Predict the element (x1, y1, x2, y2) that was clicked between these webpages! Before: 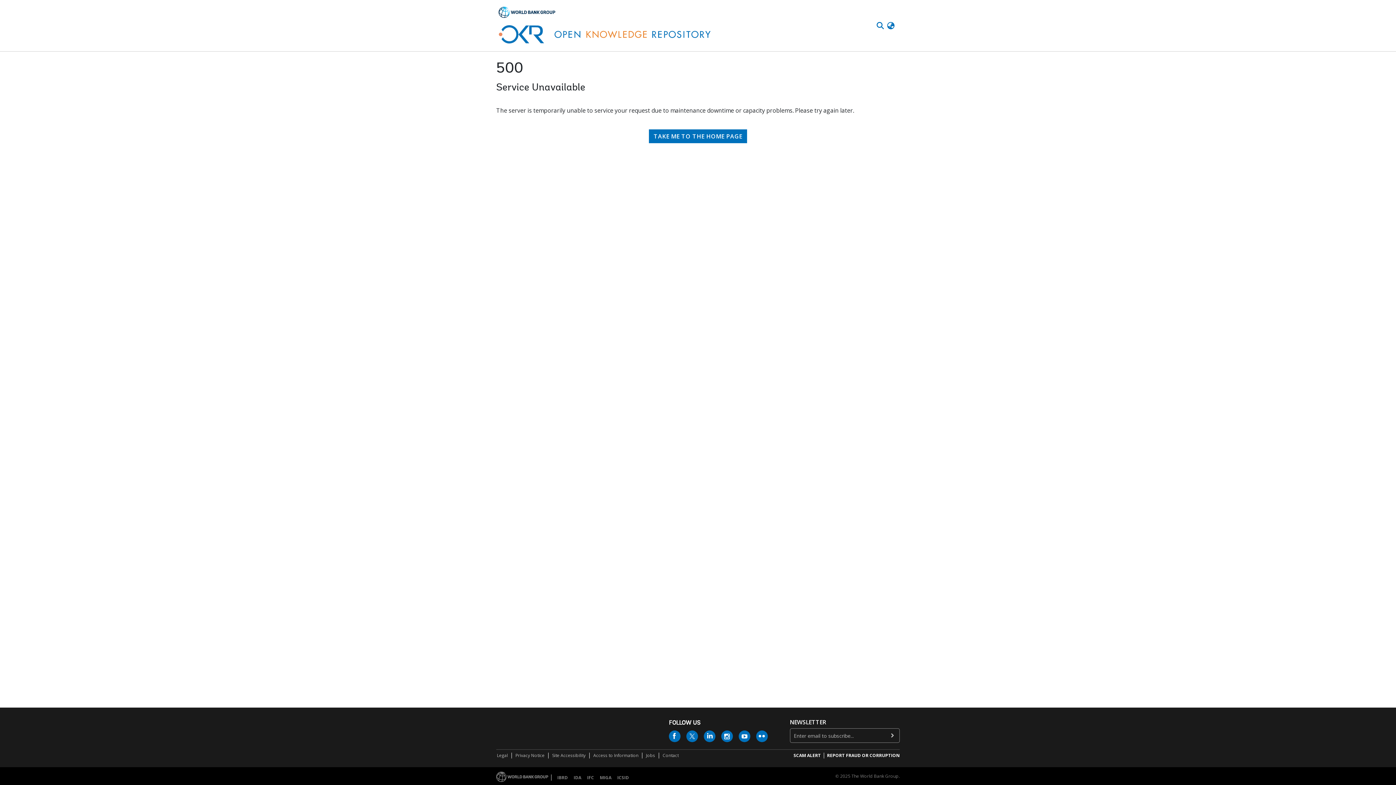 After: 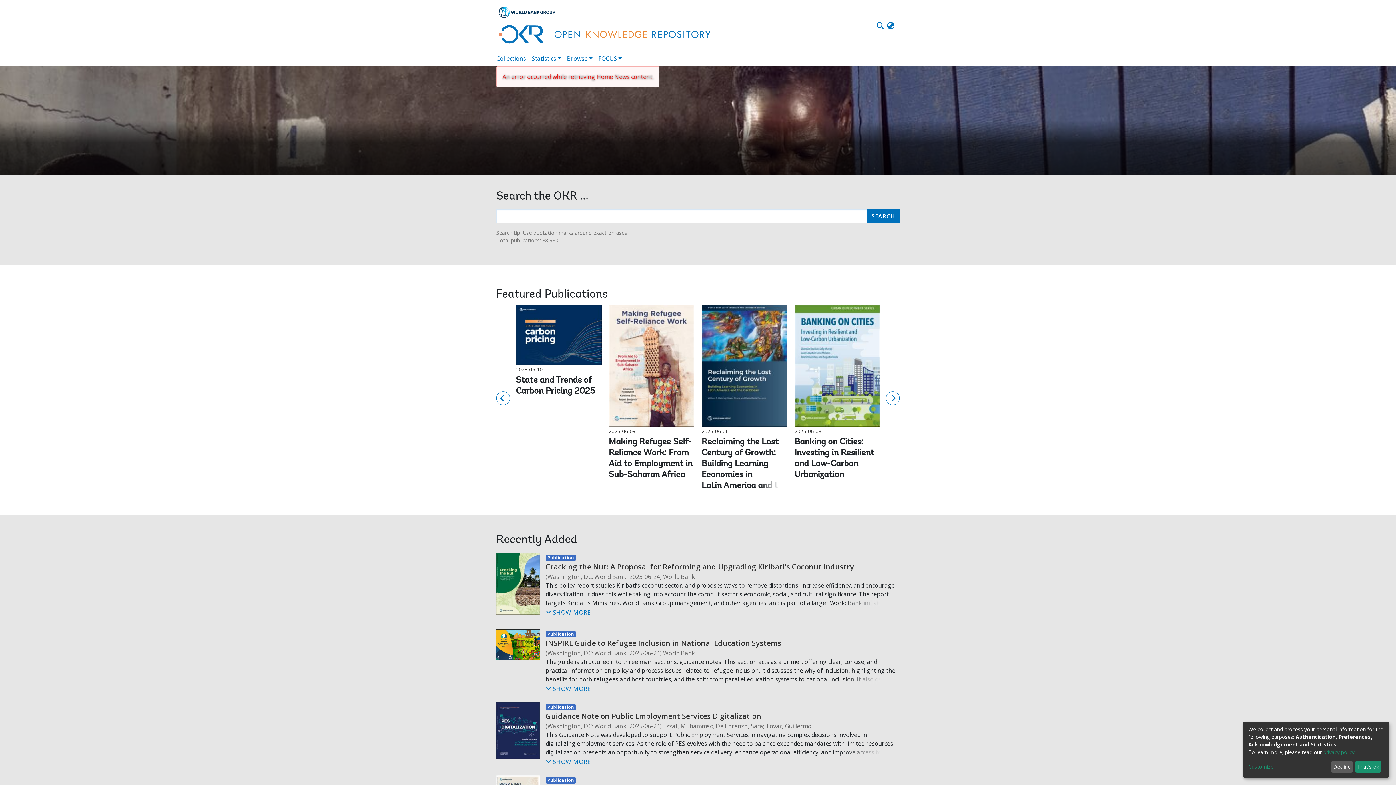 Action: bbox: (649, 78, 747, 92) label: TAKE ME TO THE HOME PAGE